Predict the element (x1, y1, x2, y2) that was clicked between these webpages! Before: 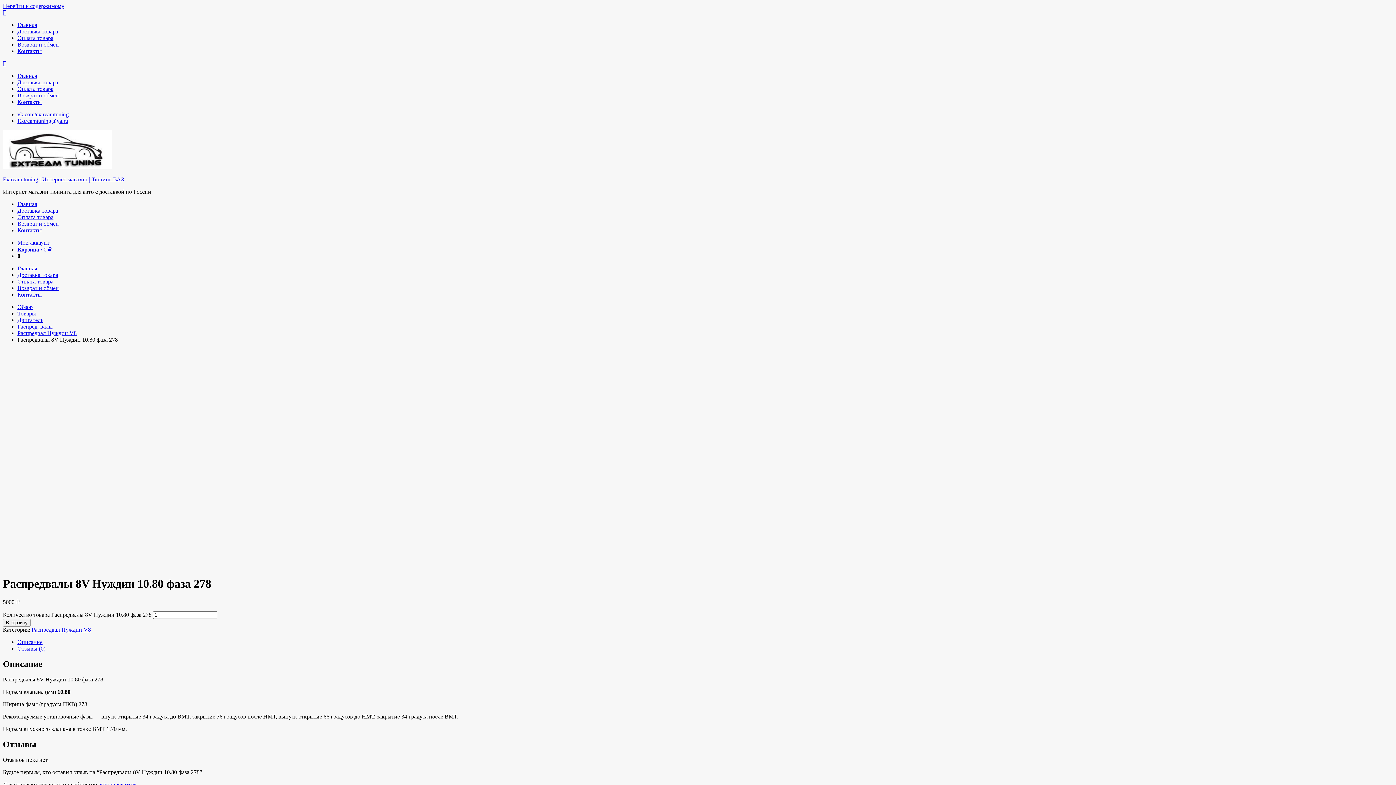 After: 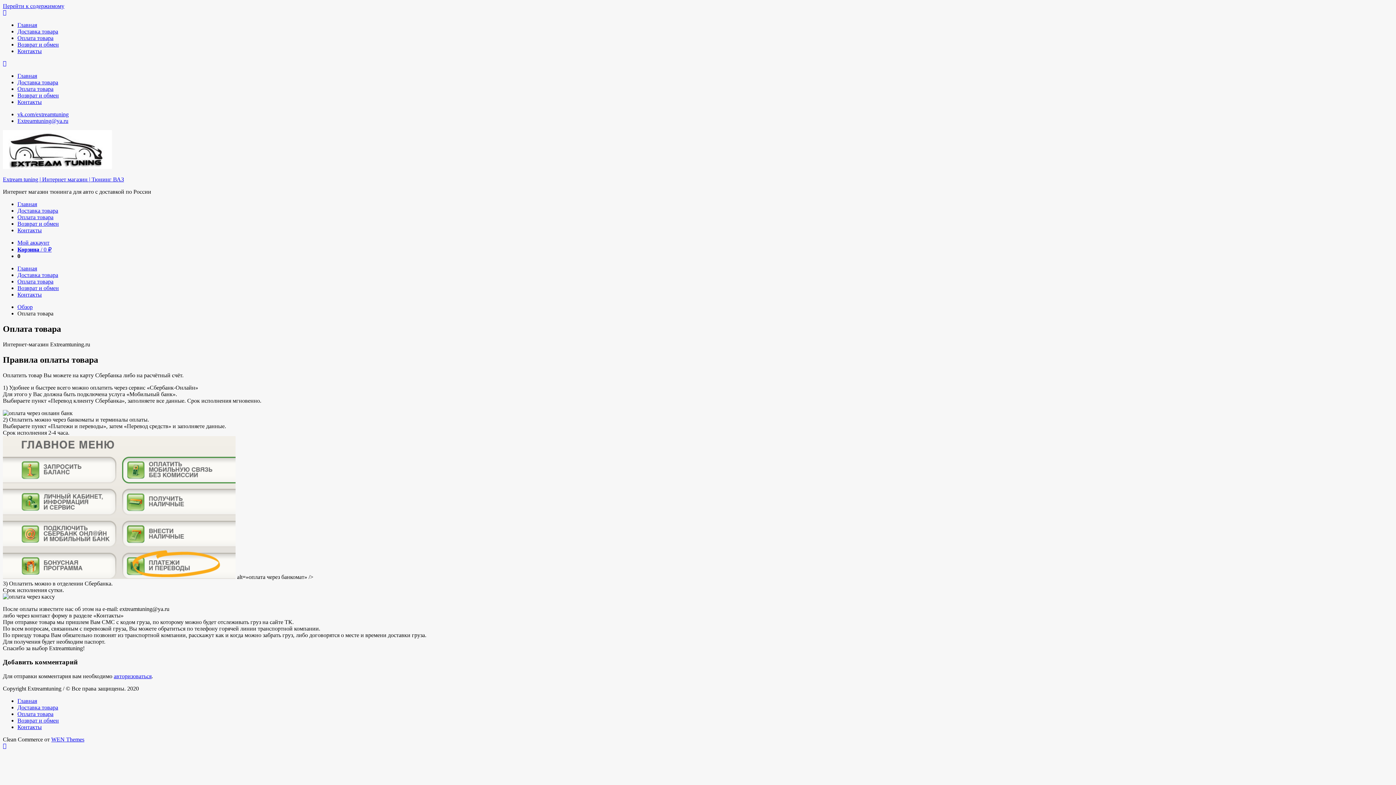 Action: label: Оплата товара bbox: (17, 214, 53, 220)